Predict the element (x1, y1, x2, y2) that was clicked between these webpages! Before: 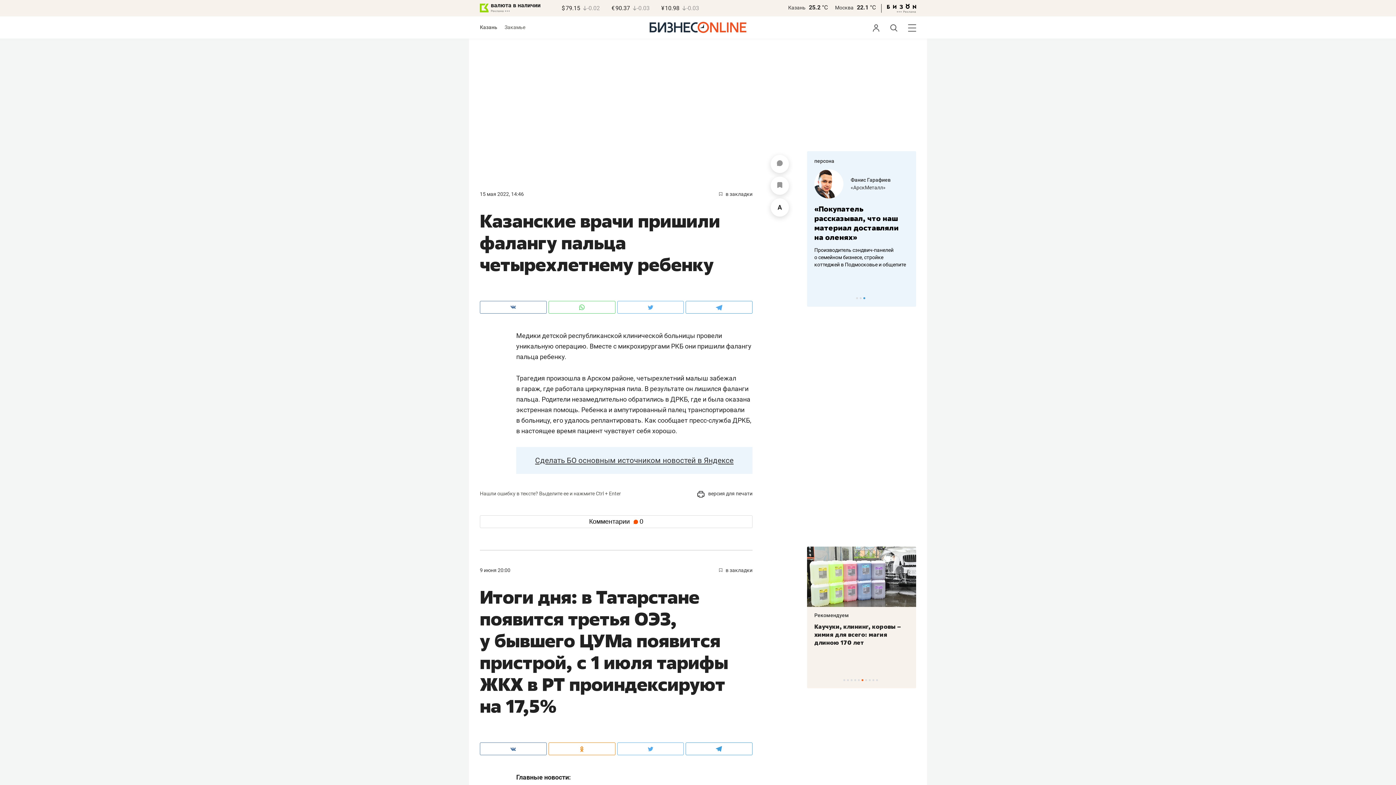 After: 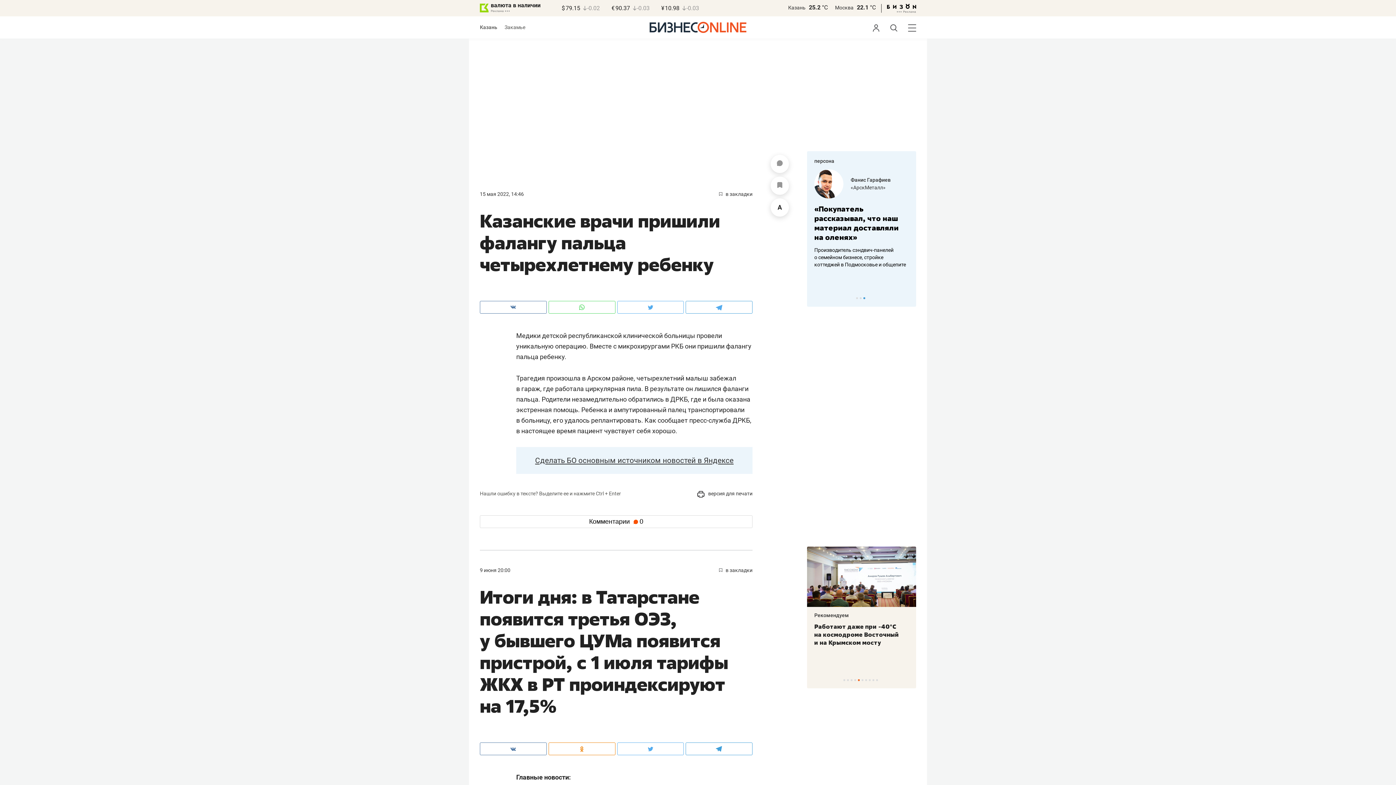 Action: label: Москва bbox: (835, 4, 853, 10)